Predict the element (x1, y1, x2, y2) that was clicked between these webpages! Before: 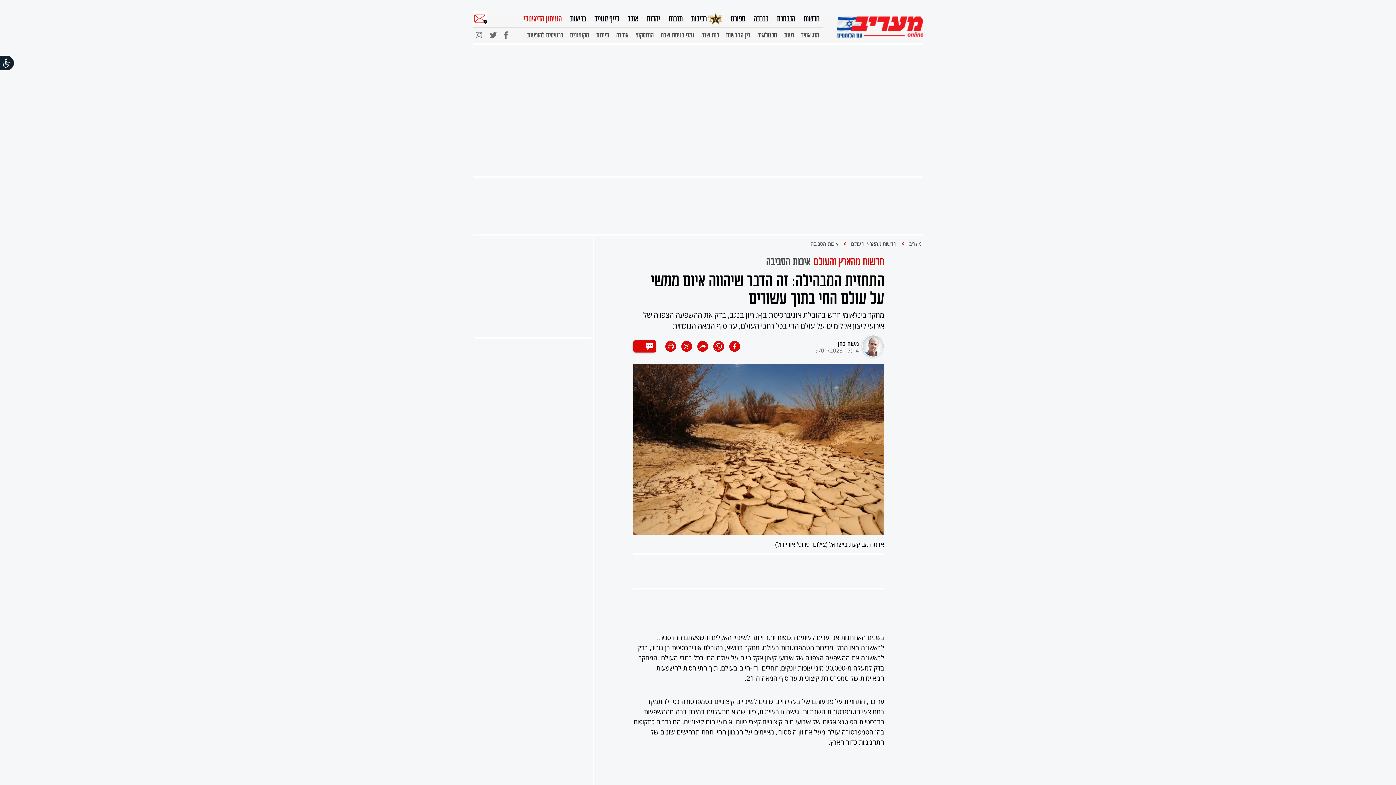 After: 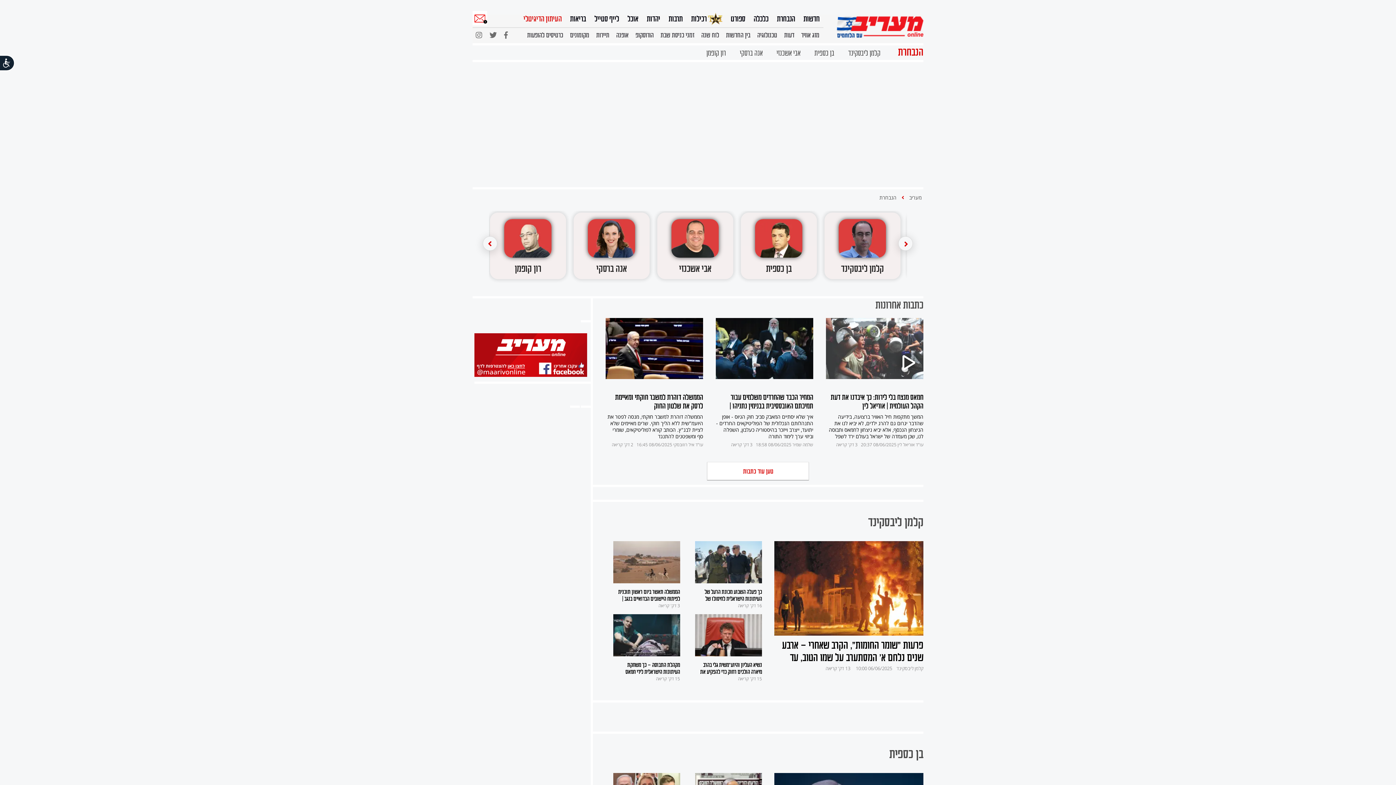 Action: label: הנבחרת bbox: (777, 10, 795, 25)